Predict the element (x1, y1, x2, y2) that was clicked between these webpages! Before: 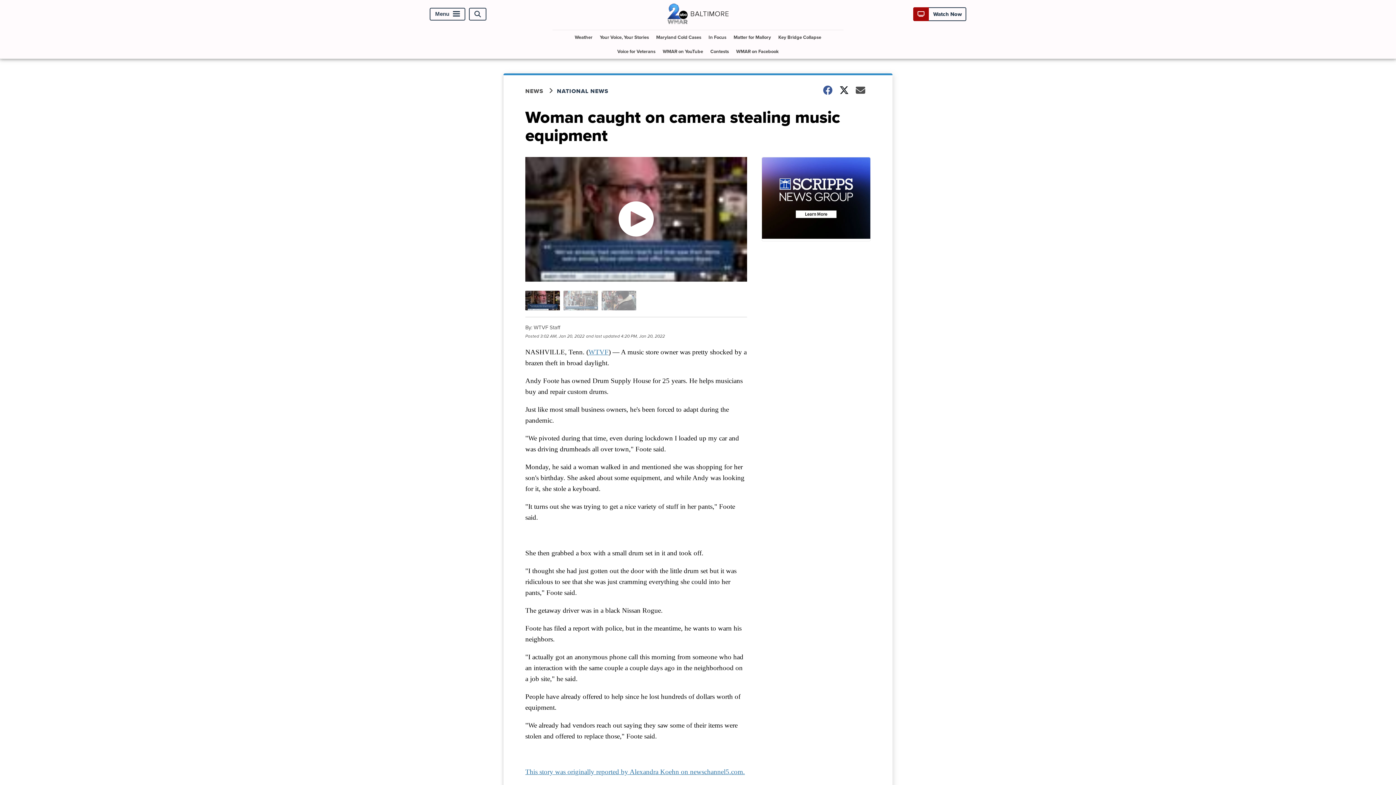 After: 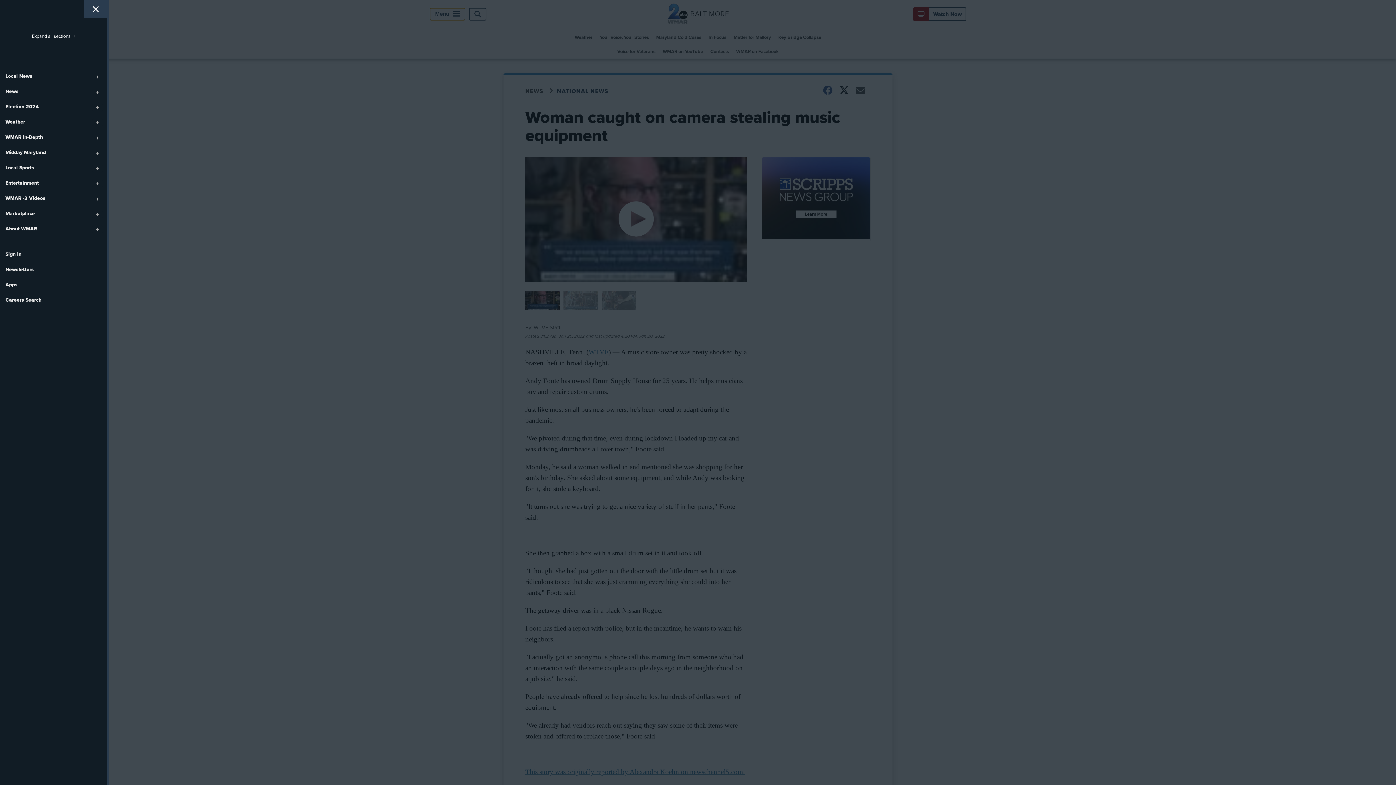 Action: bbox: (429, 7, 465, 20) label: Menu